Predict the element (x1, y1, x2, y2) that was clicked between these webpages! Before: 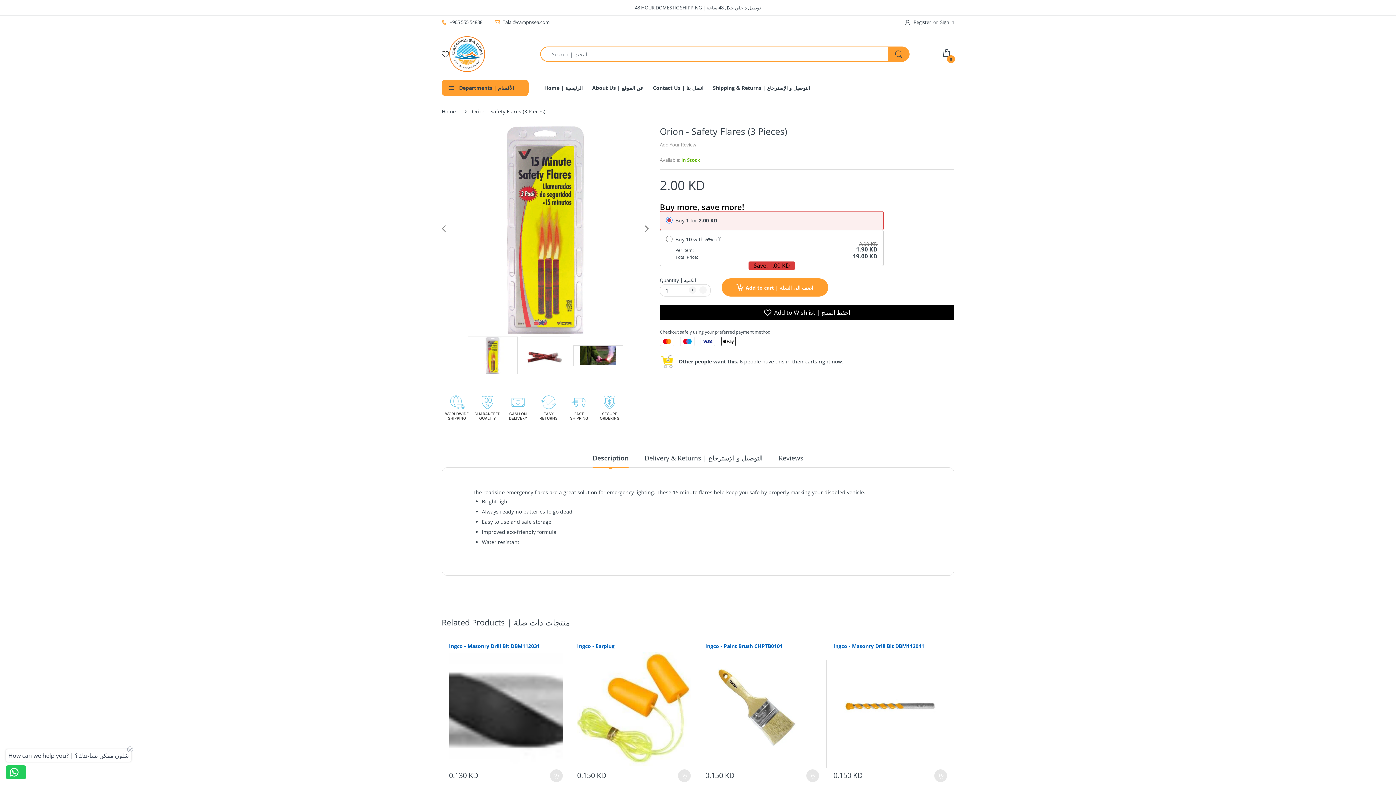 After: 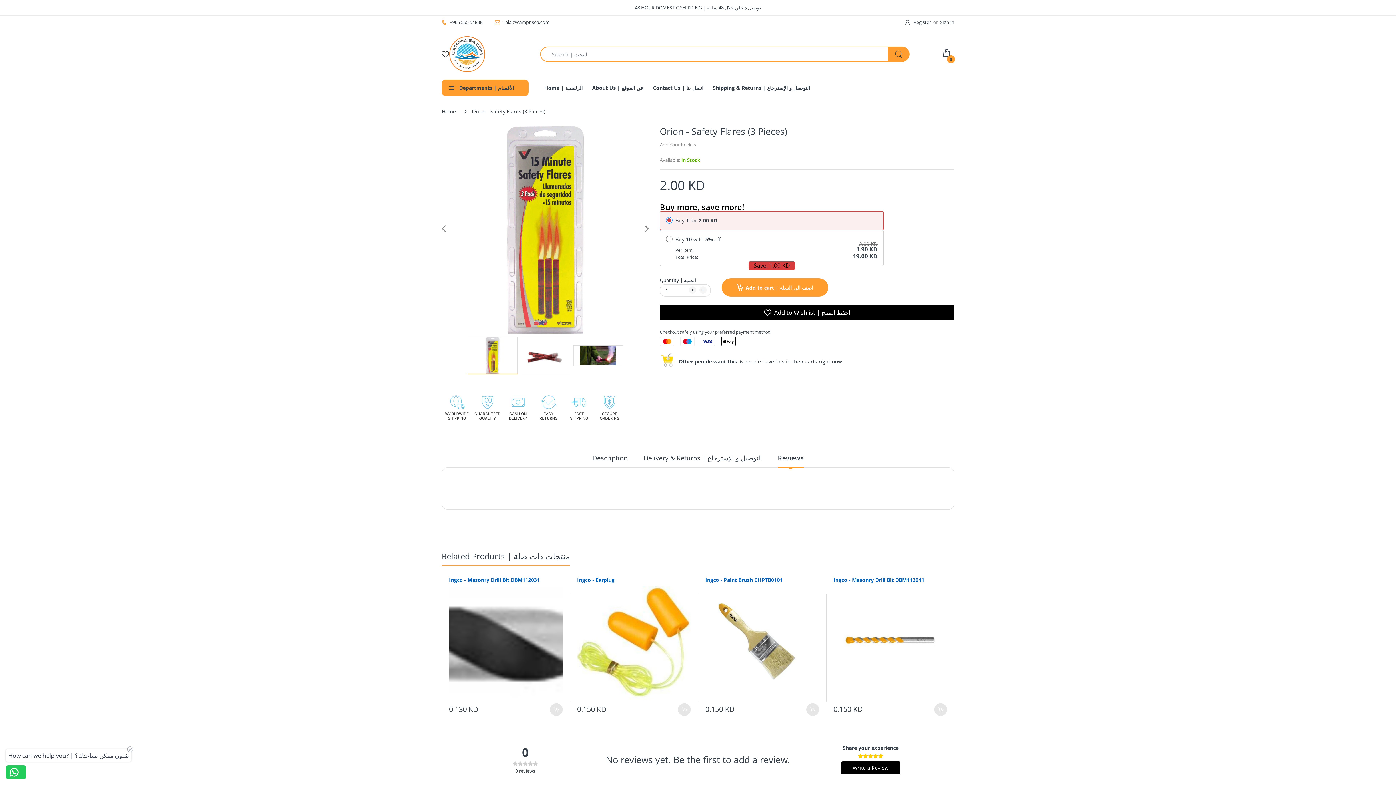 Action: bbox: (778, 453, 803, 468) label: Reviews